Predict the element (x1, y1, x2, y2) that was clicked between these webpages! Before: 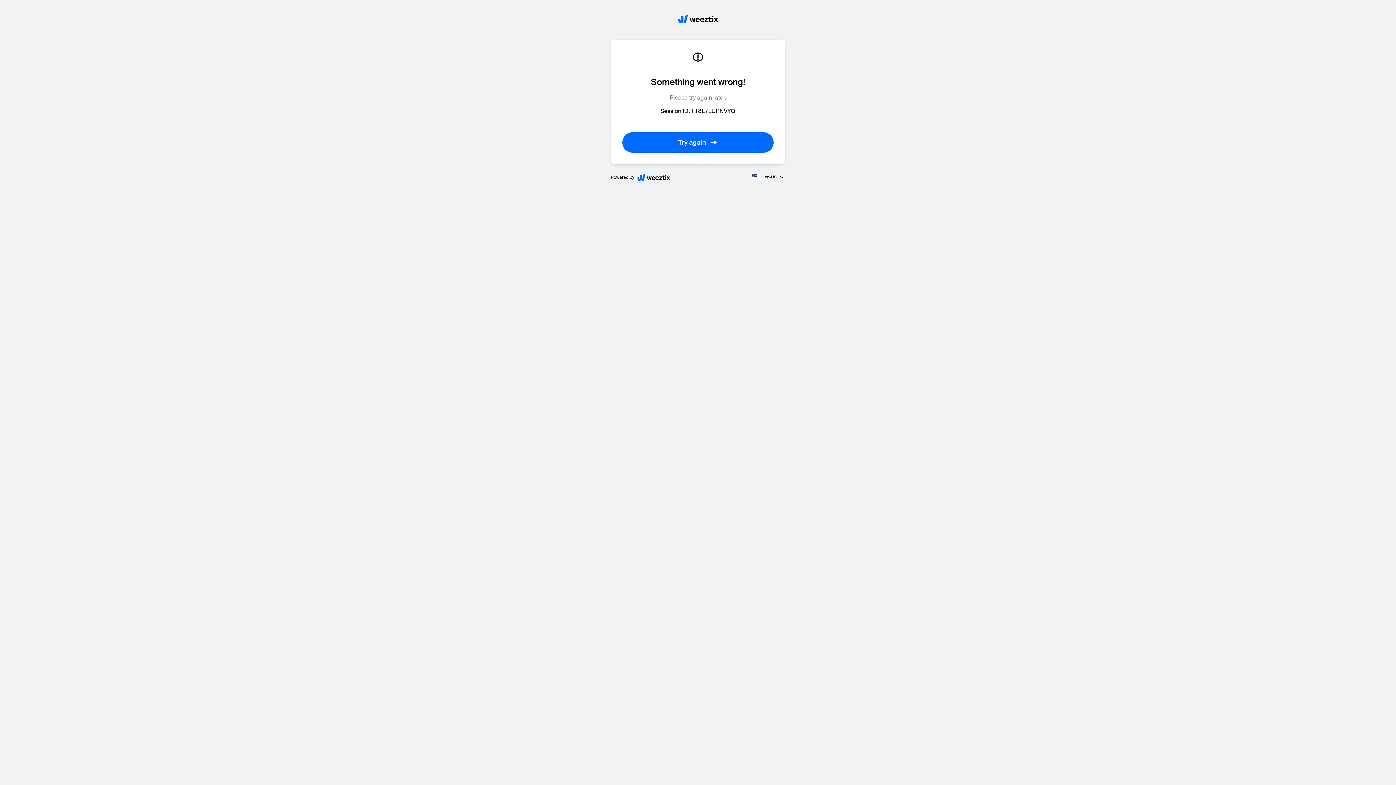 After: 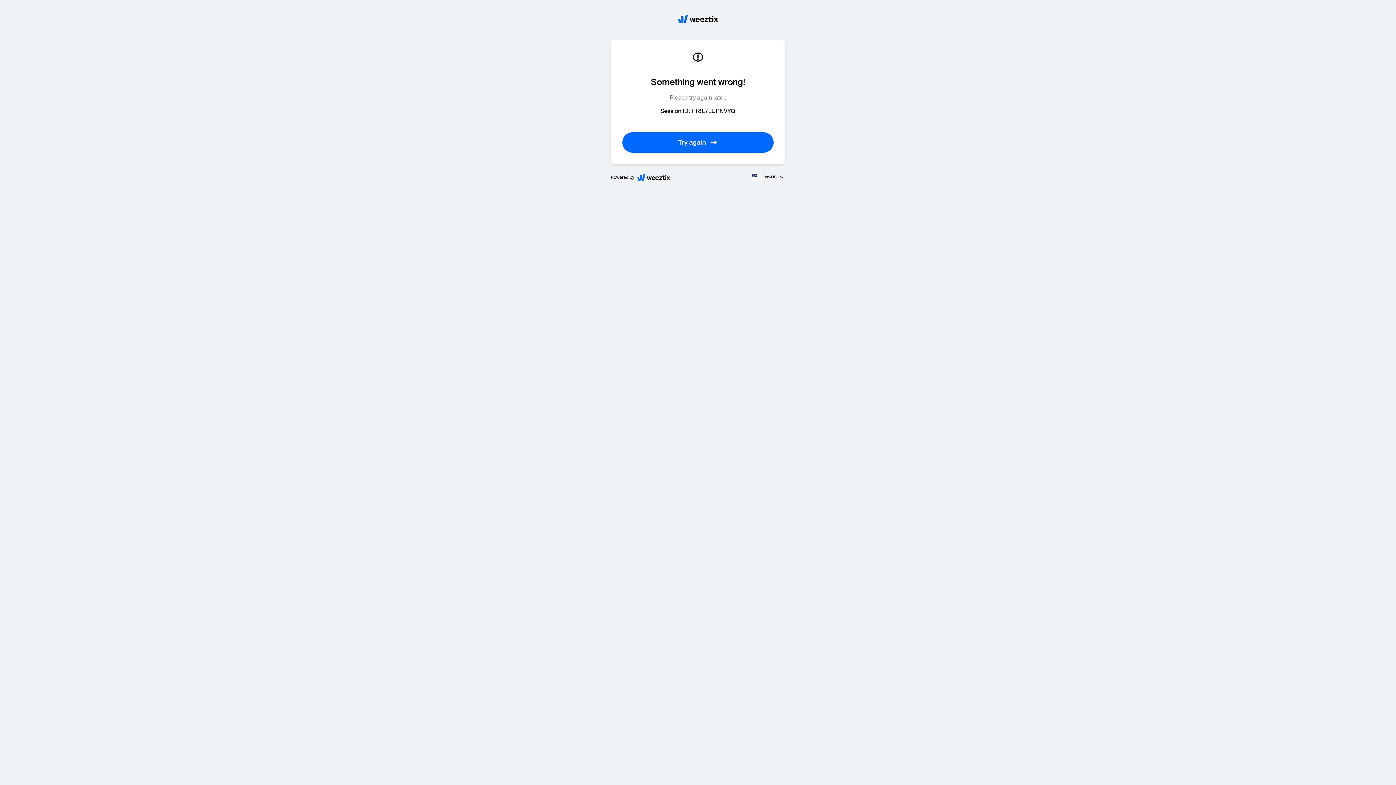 Action: bbox: (622, 132, 773, 152) label: Try again